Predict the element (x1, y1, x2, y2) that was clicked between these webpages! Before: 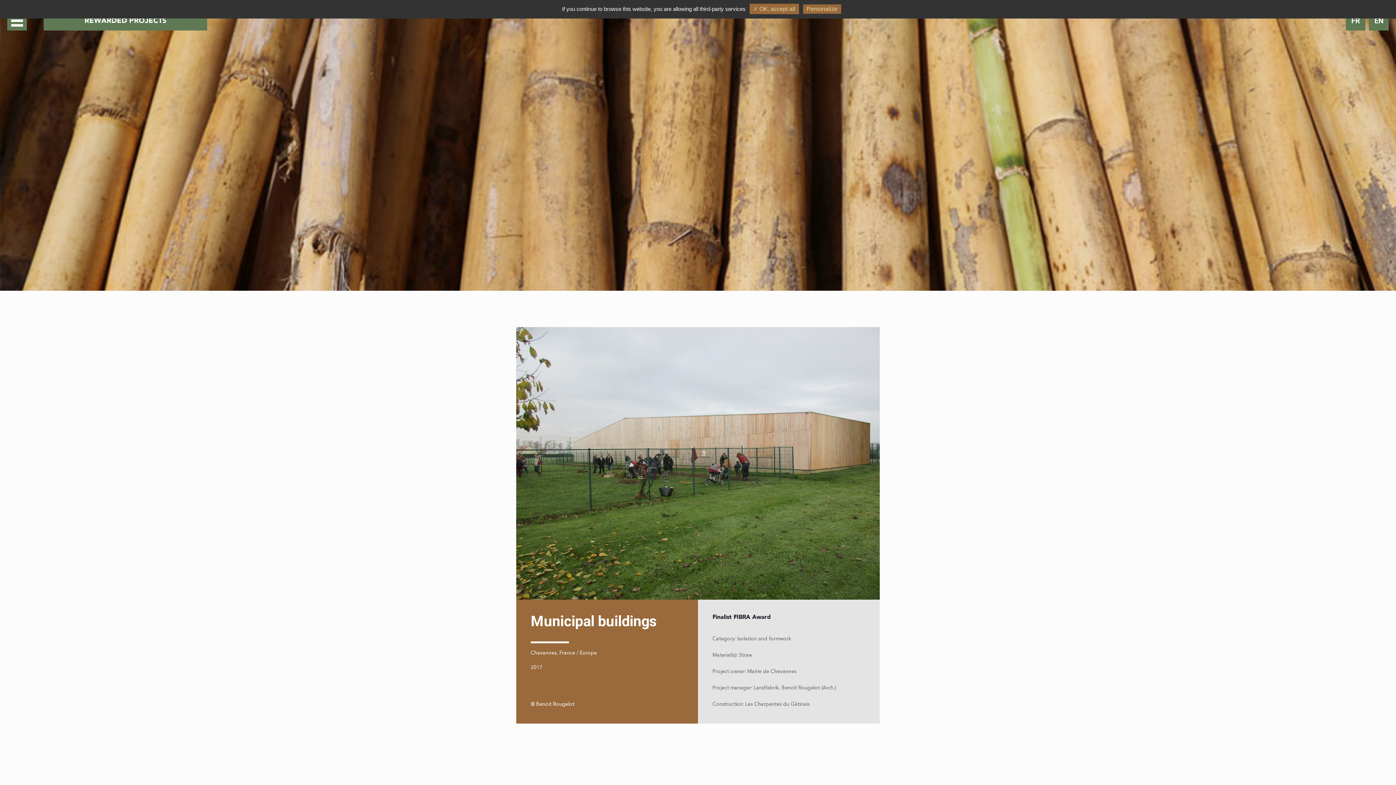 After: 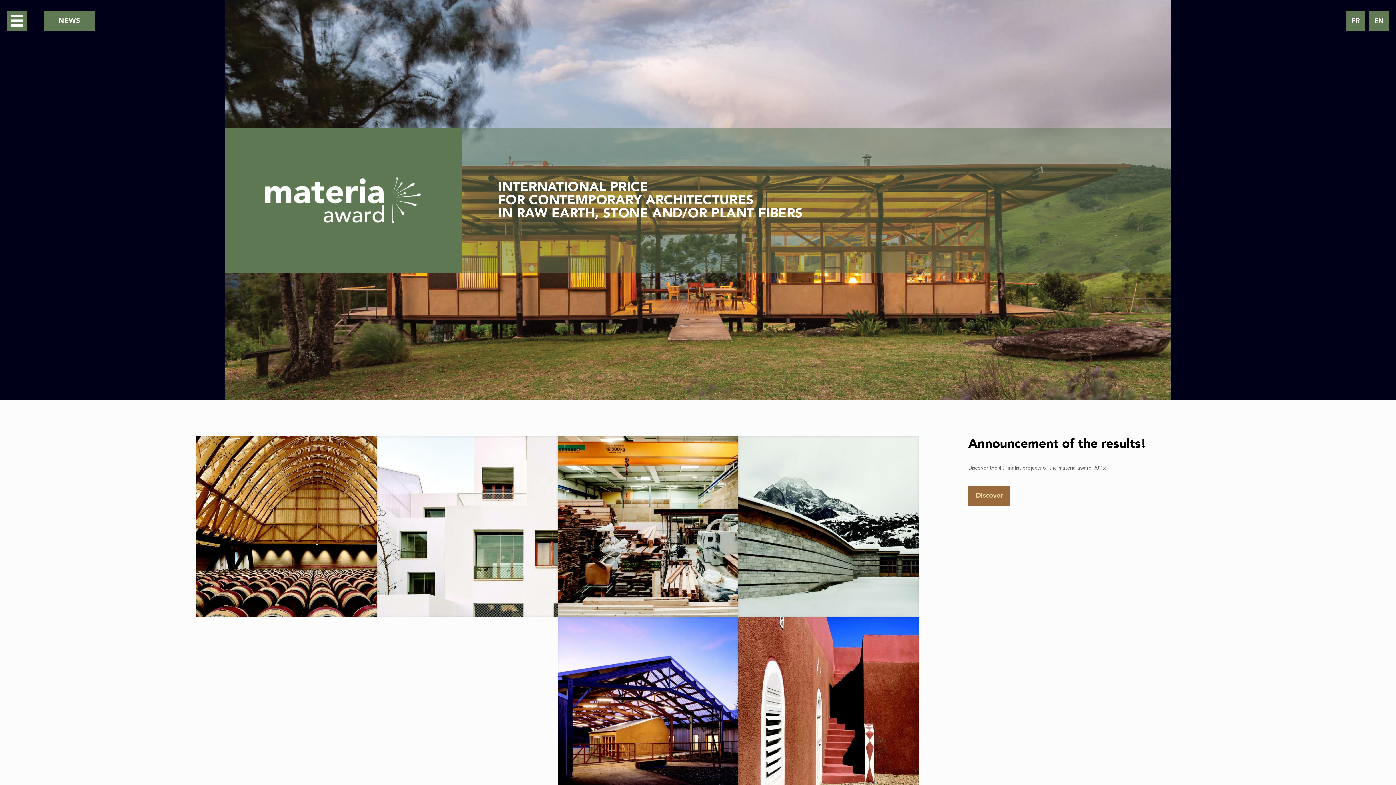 Action: bbox: (1369, 10, 1389, 30) label: EN